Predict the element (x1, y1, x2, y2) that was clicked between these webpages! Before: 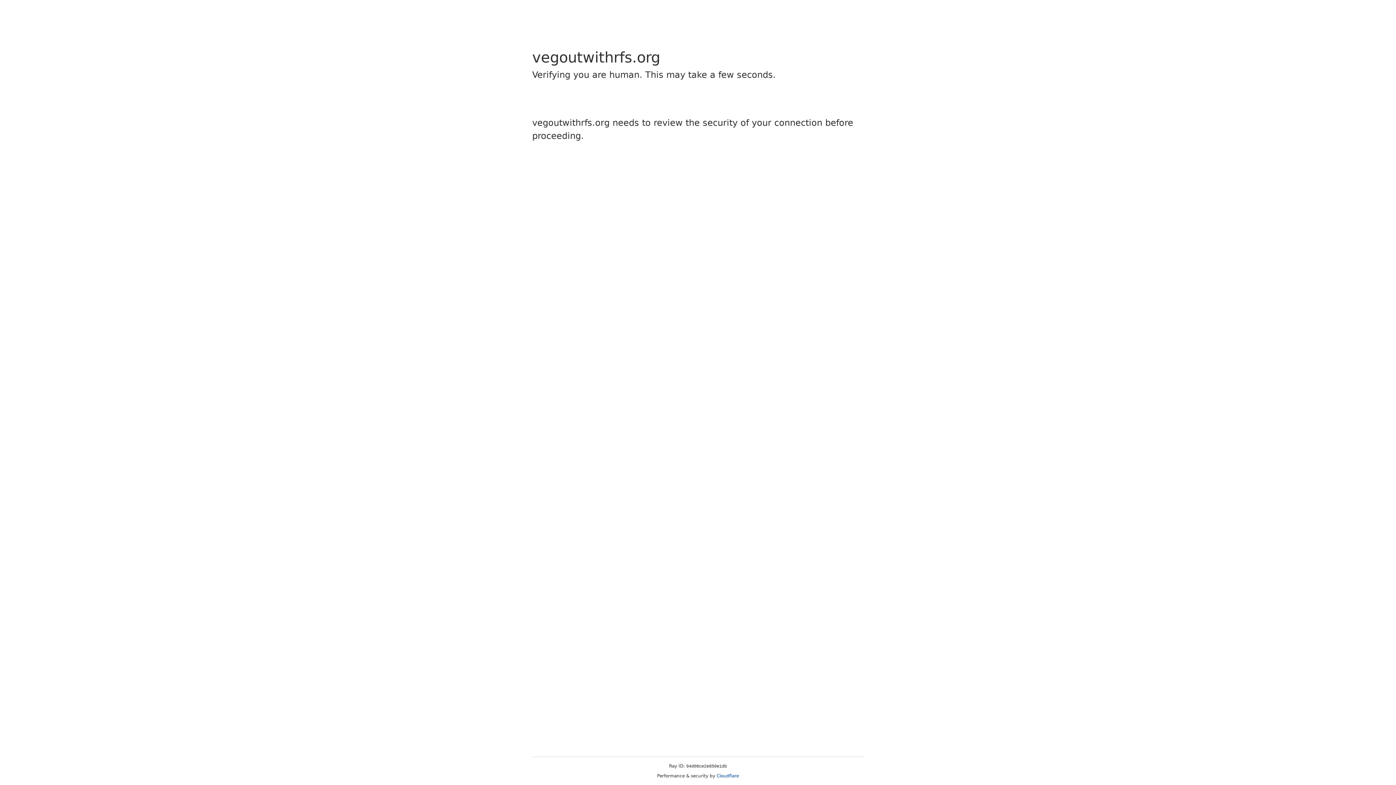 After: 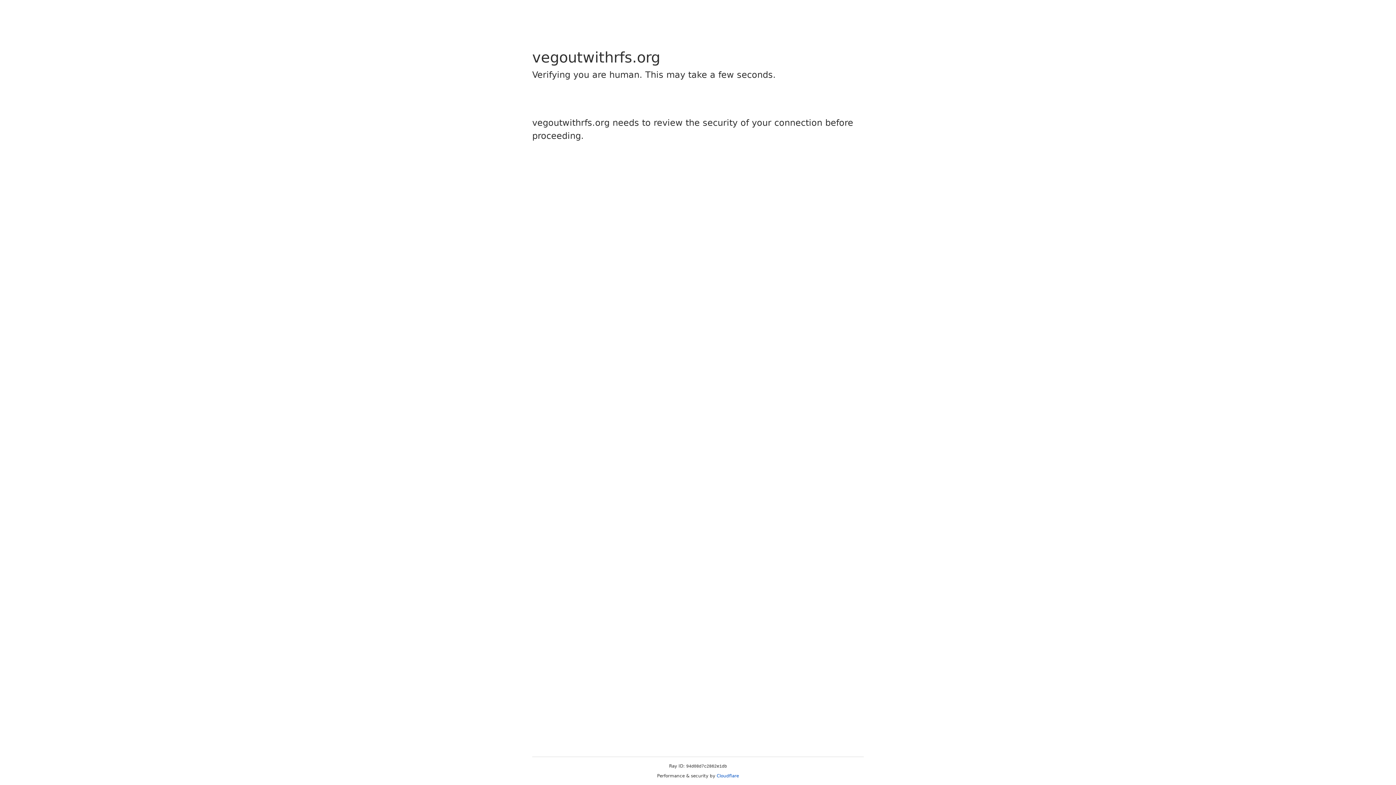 Action: bbox: (716, 773, 739, 778) label: Cloudflare